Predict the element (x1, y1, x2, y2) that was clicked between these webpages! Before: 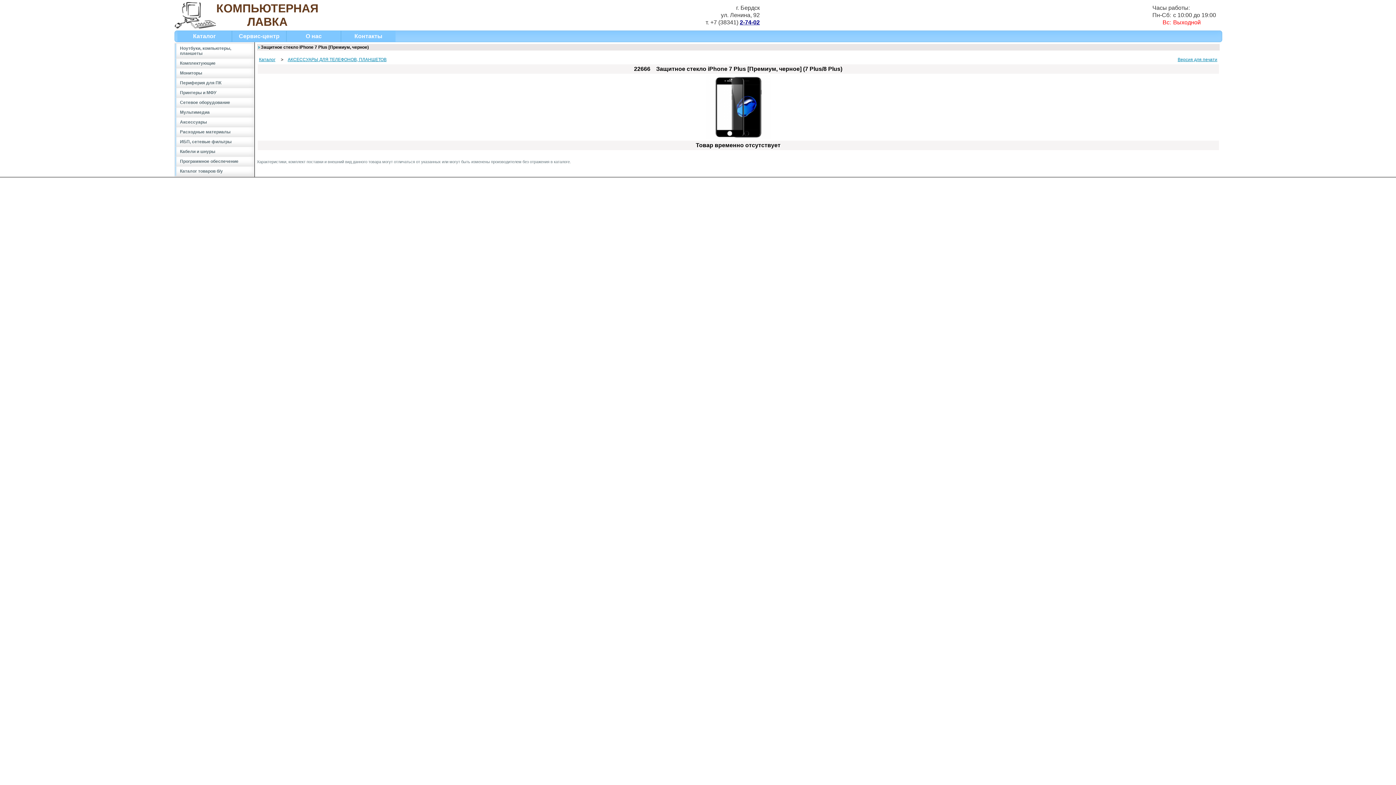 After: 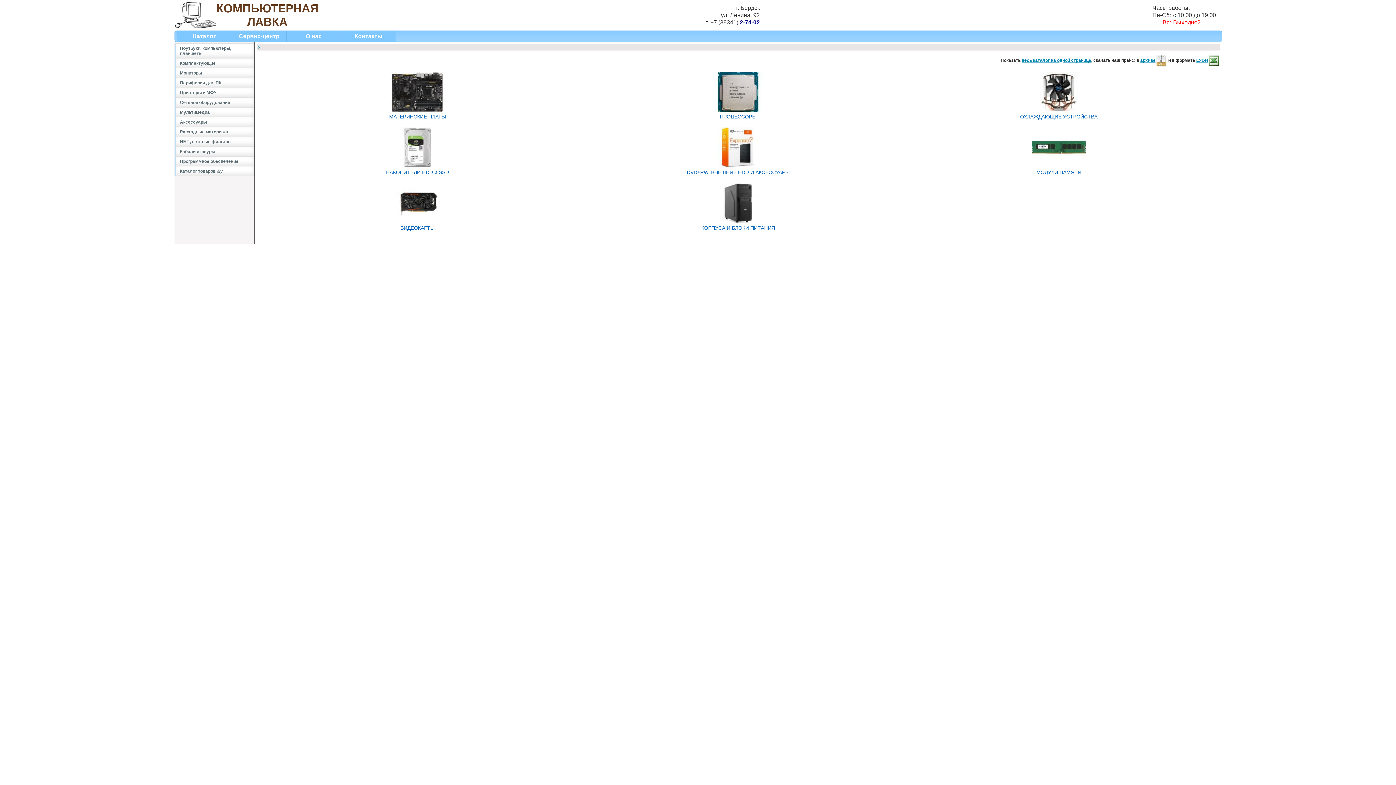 Action: bbox: (216, 1, 318, 28) label: КОМПЬЮТЕРНАЯ
ЛАВКА
